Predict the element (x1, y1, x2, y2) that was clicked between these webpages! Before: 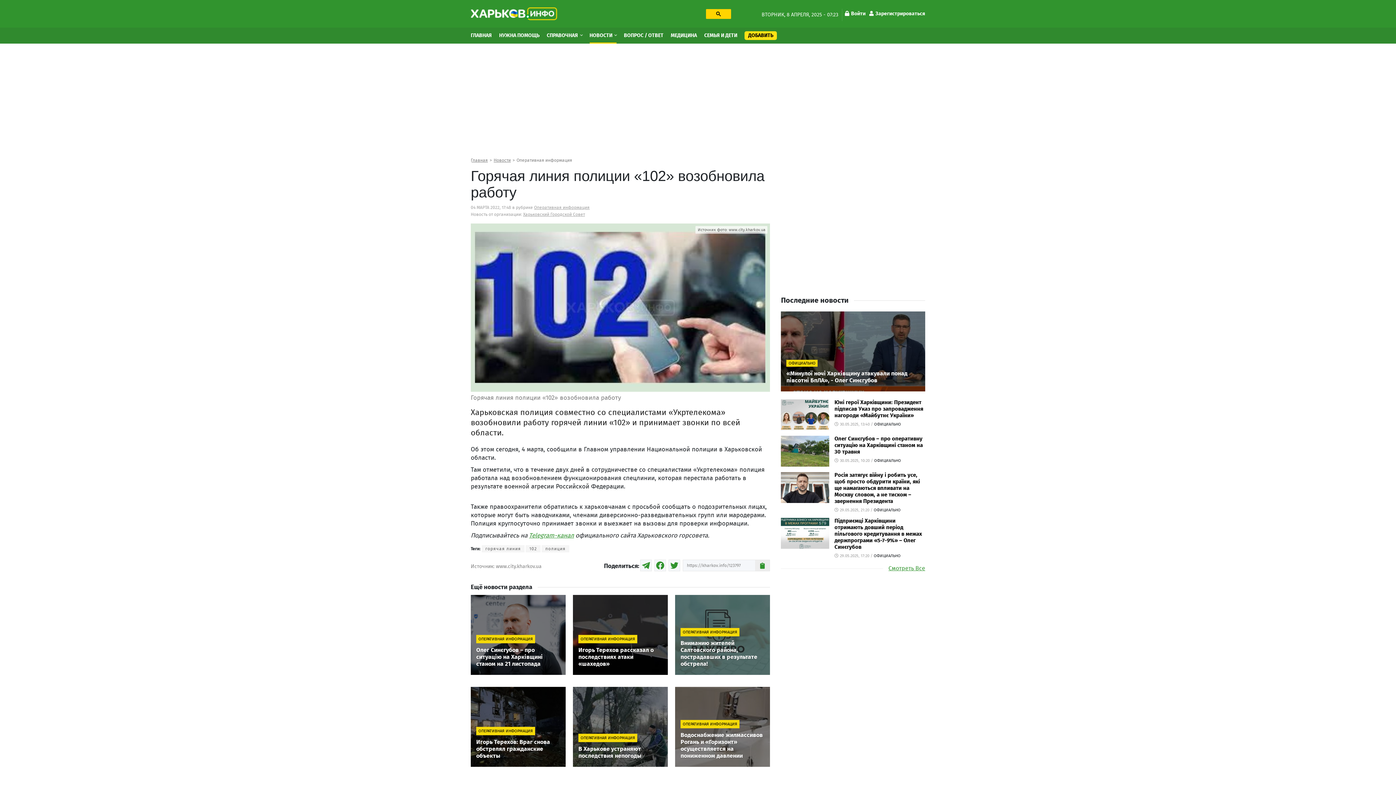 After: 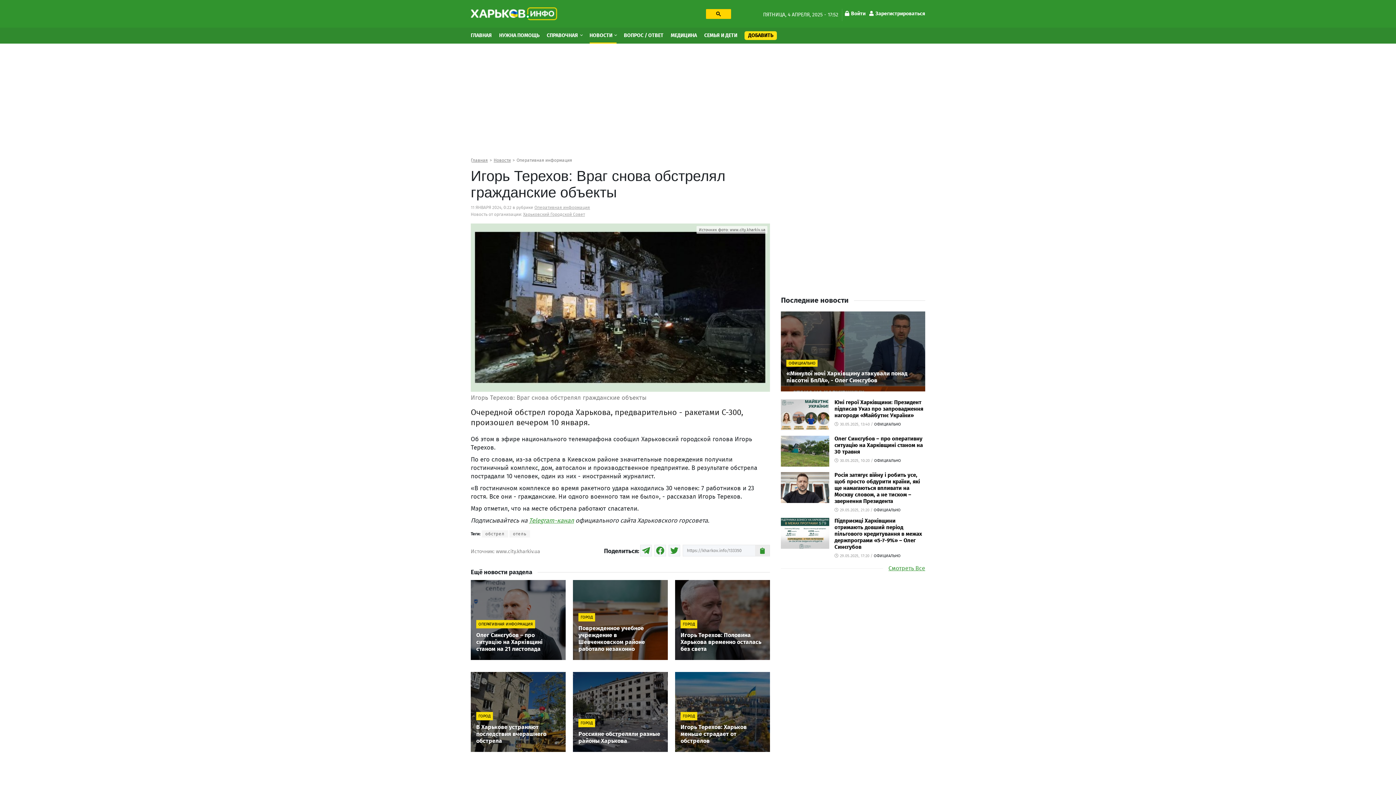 Action: label: ОПЕРАТИВНАЯ ИНФОРМАЦИЯ
Игорь Терехов: Враг снова обстрелял гражданские объекты bbox: (470, 687, 565, 767)